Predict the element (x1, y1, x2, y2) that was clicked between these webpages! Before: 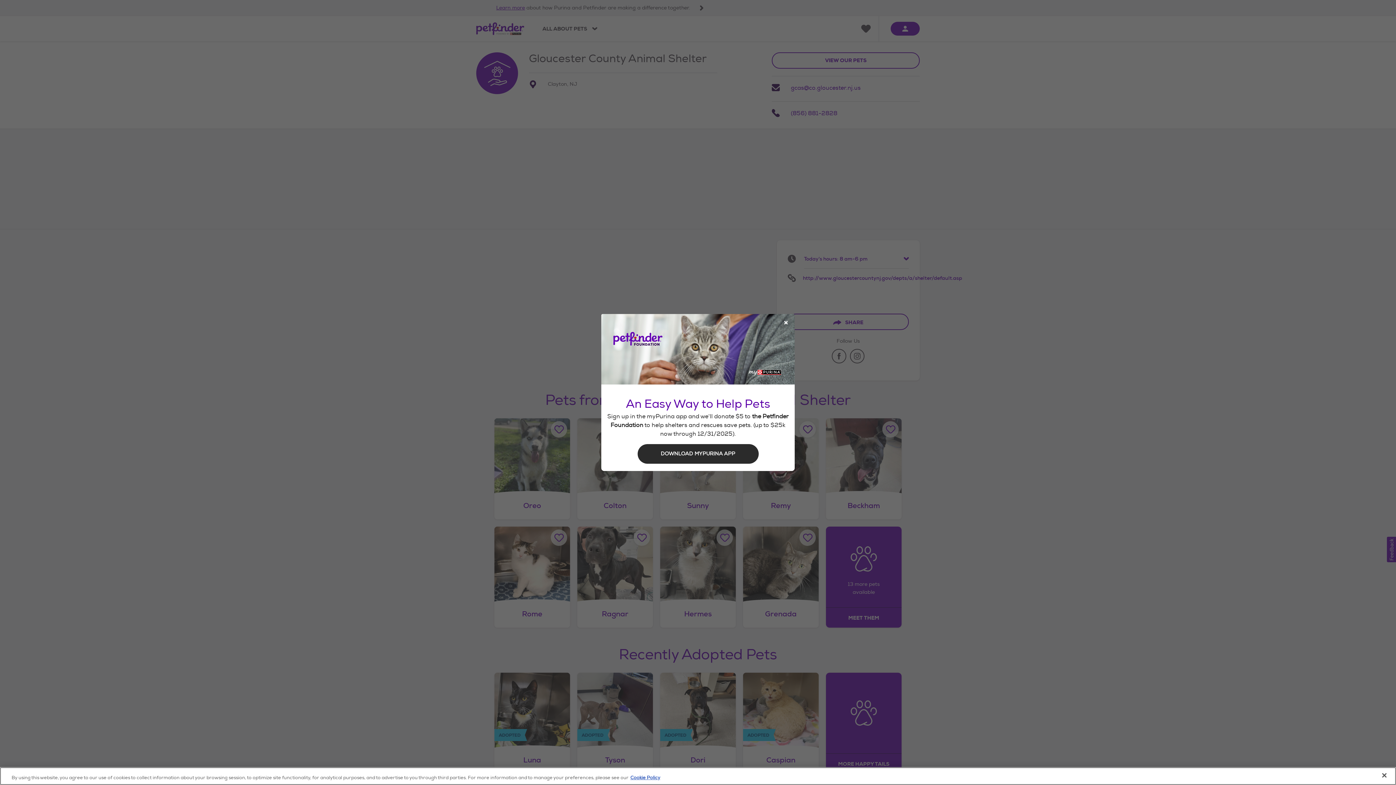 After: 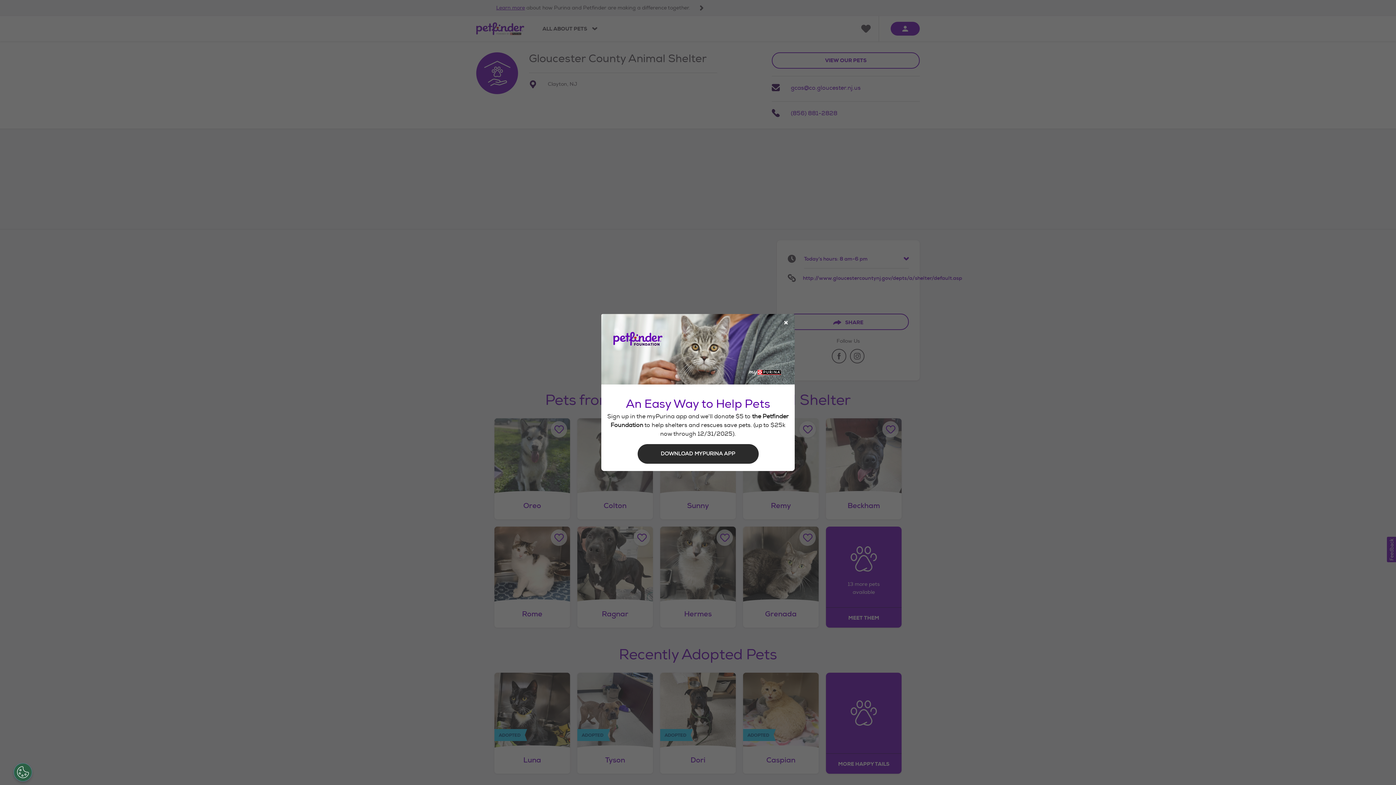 Action: label: Close bbox: (1376, 767, 1392, 783)